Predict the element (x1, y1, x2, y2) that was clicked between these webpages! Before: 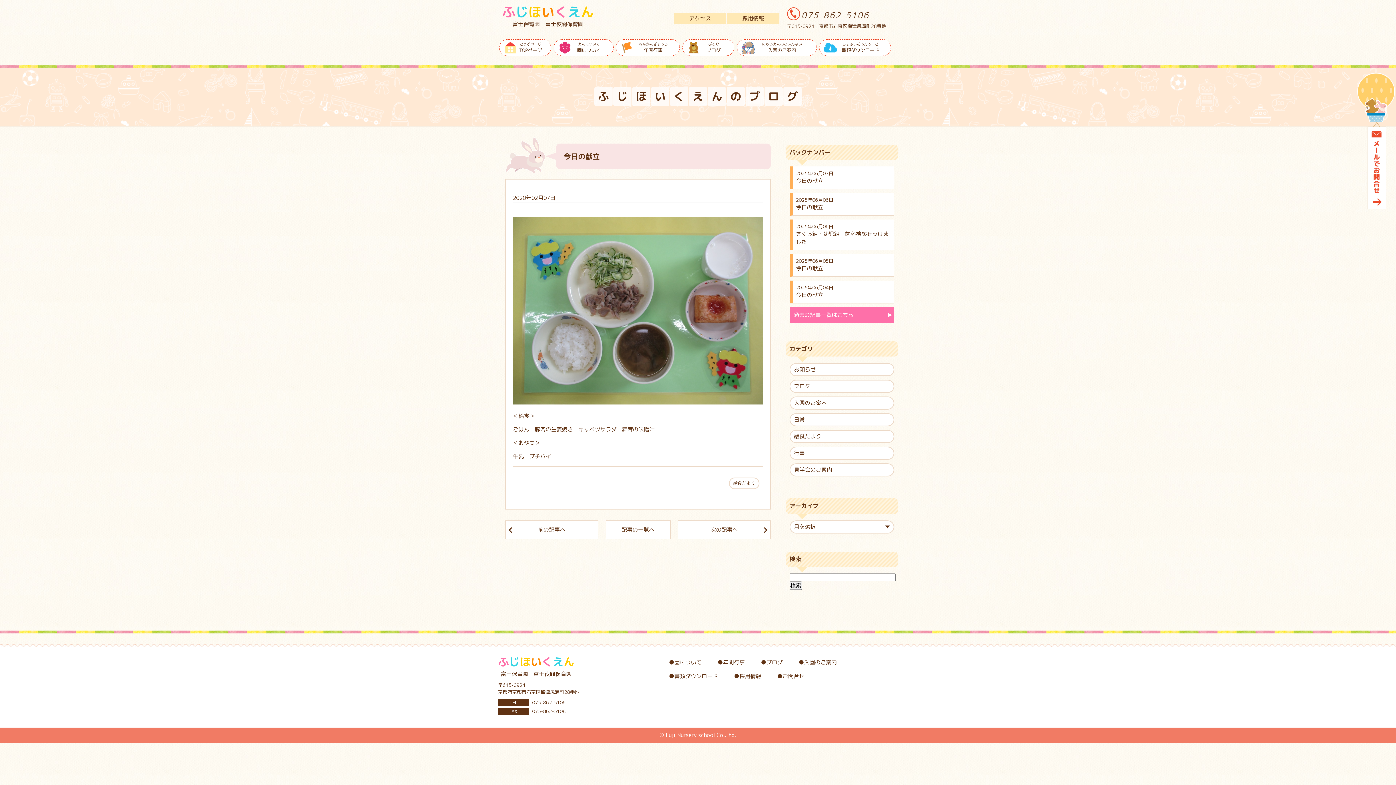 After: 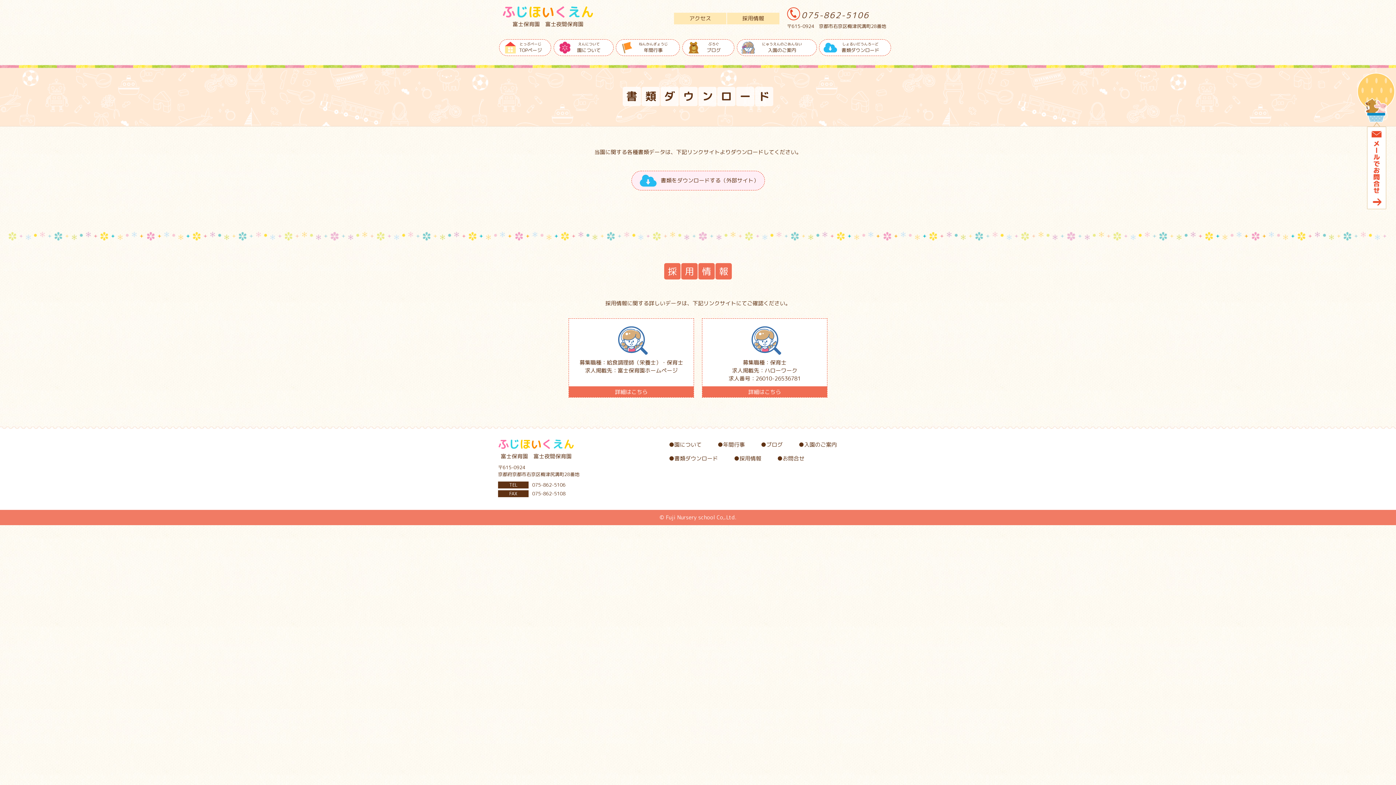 Action: label: 書類ダウンロード bbox: (665, 671, 721, 681)